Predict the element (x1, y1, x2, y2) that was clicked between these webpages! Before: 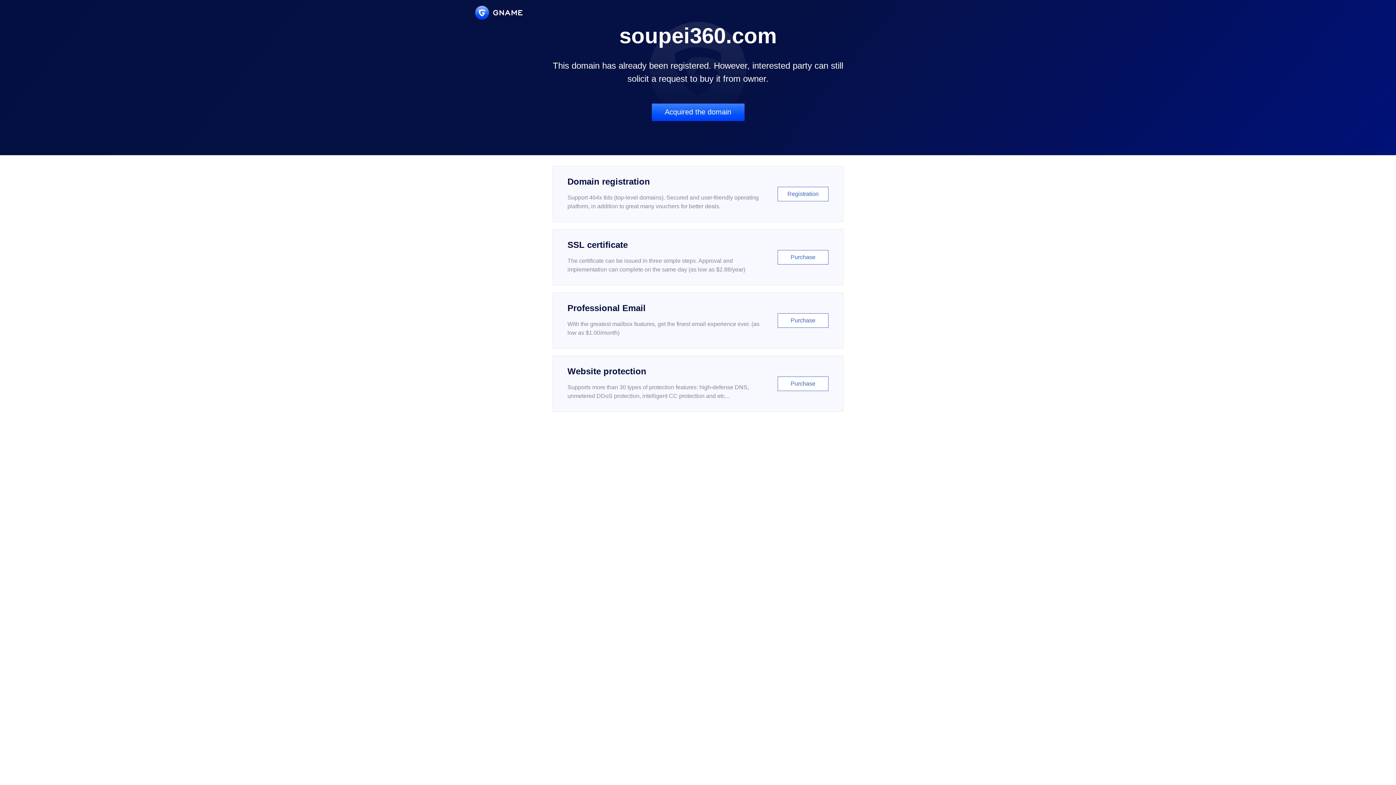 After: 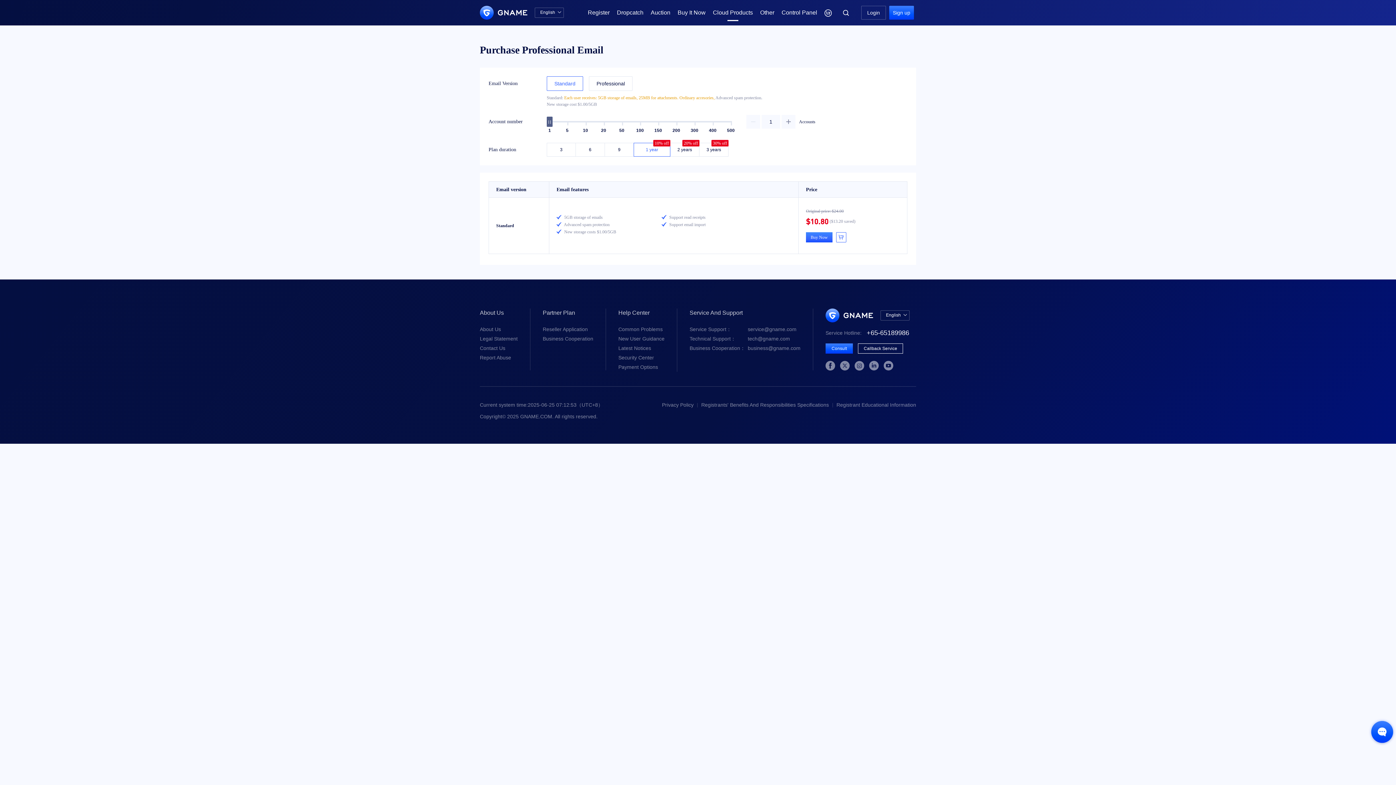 Action: bbox: (552, 292, 843, 348) label: Professional Email

With the greatest mailbox features, get the finest email experience ever. (as low as $1.00/month)

Purchase